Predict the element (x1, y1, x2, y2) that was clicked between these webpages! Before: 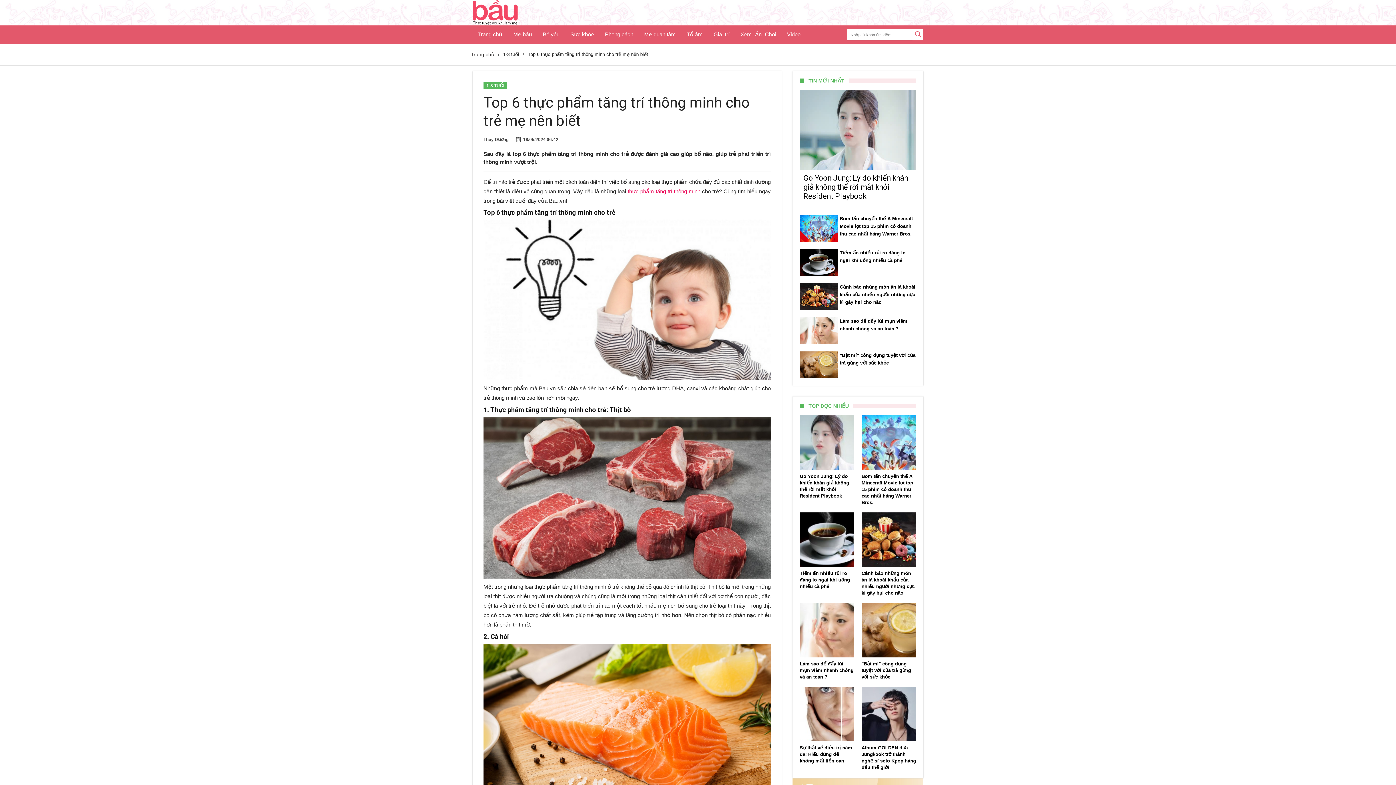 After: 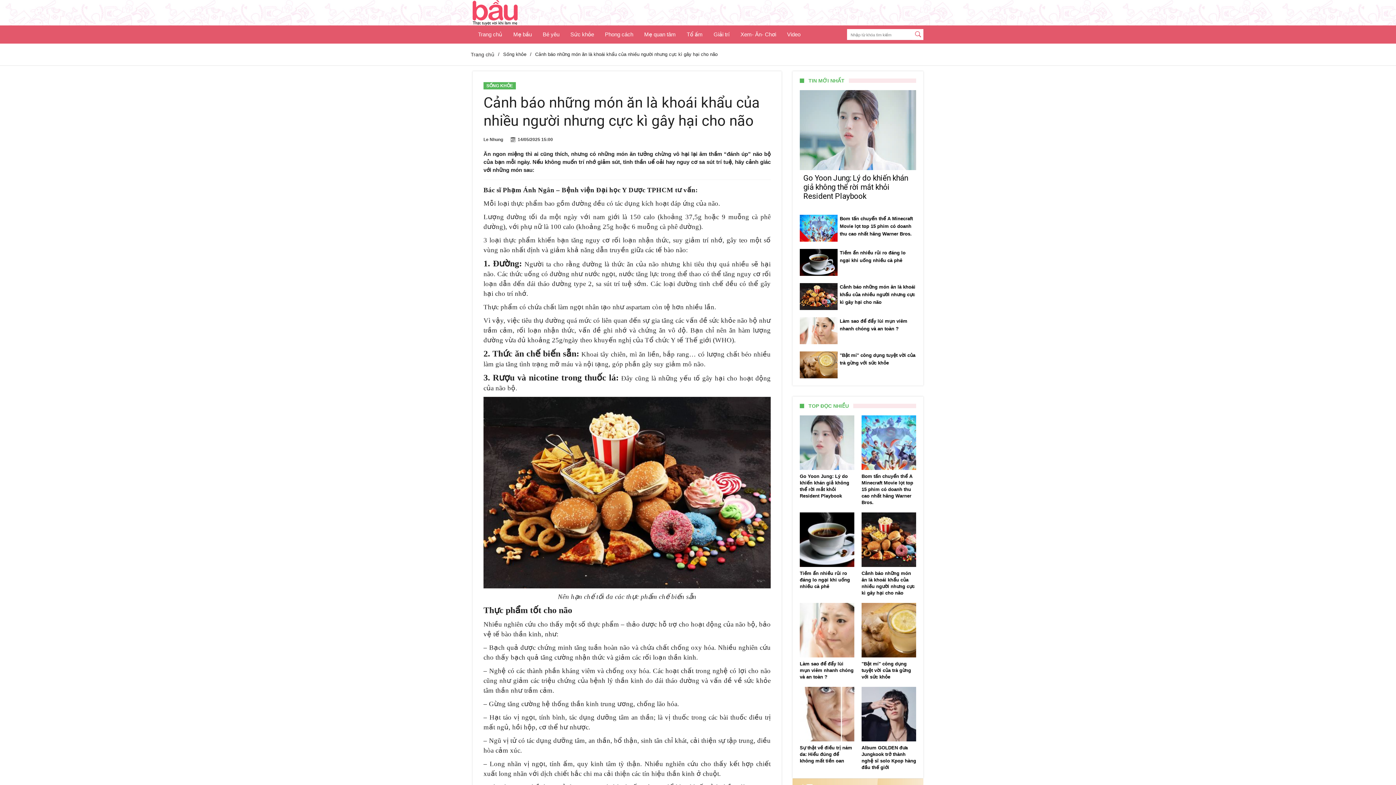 Action: bbox: (840, 284, 915, 305) label: Cảnh báo những món ăn là khoái khẩu của nhiều người nhưng cực kì gây hại cho não